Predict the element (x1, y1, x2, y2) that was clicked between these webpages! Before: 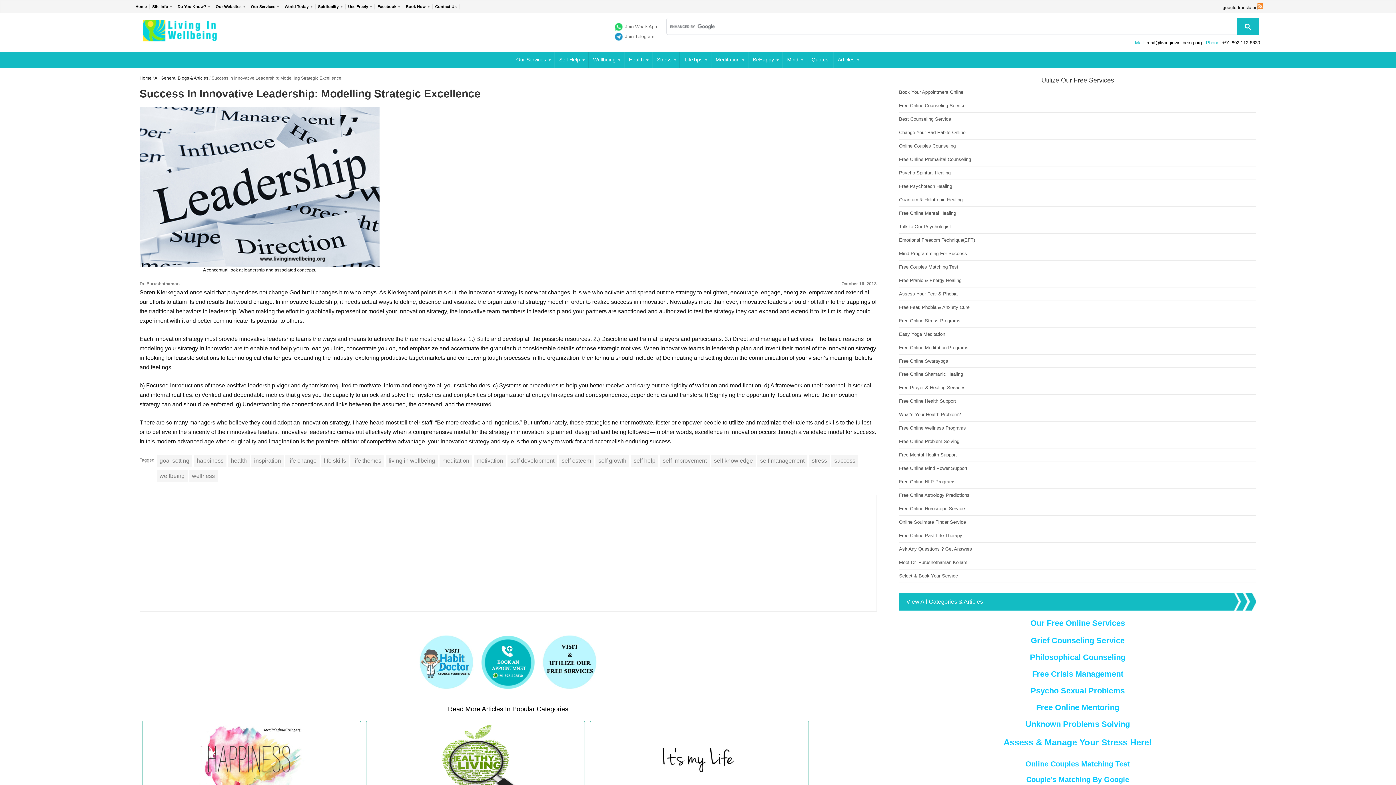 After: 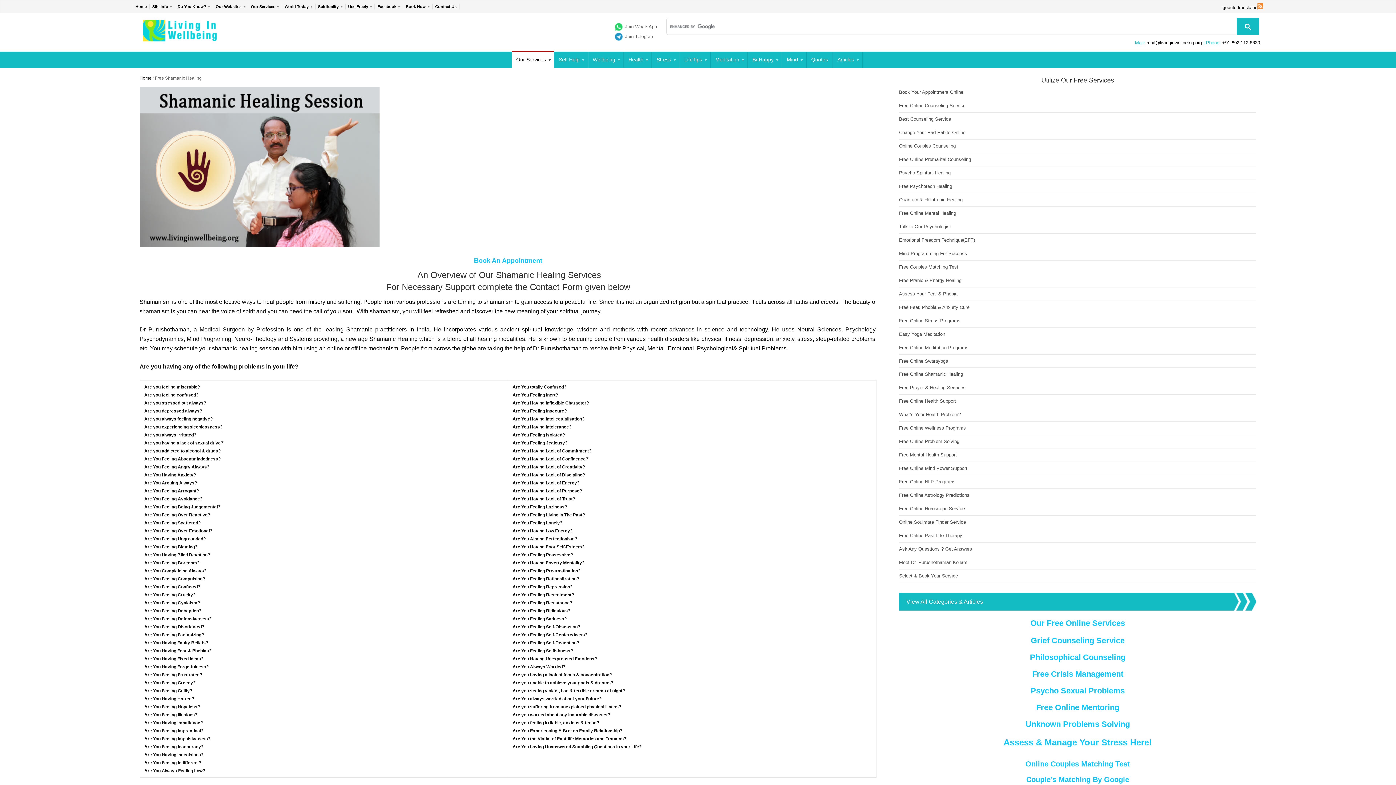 Action: label: Free Online Shamanic Healing bbox: (899, 371, 963, 377)